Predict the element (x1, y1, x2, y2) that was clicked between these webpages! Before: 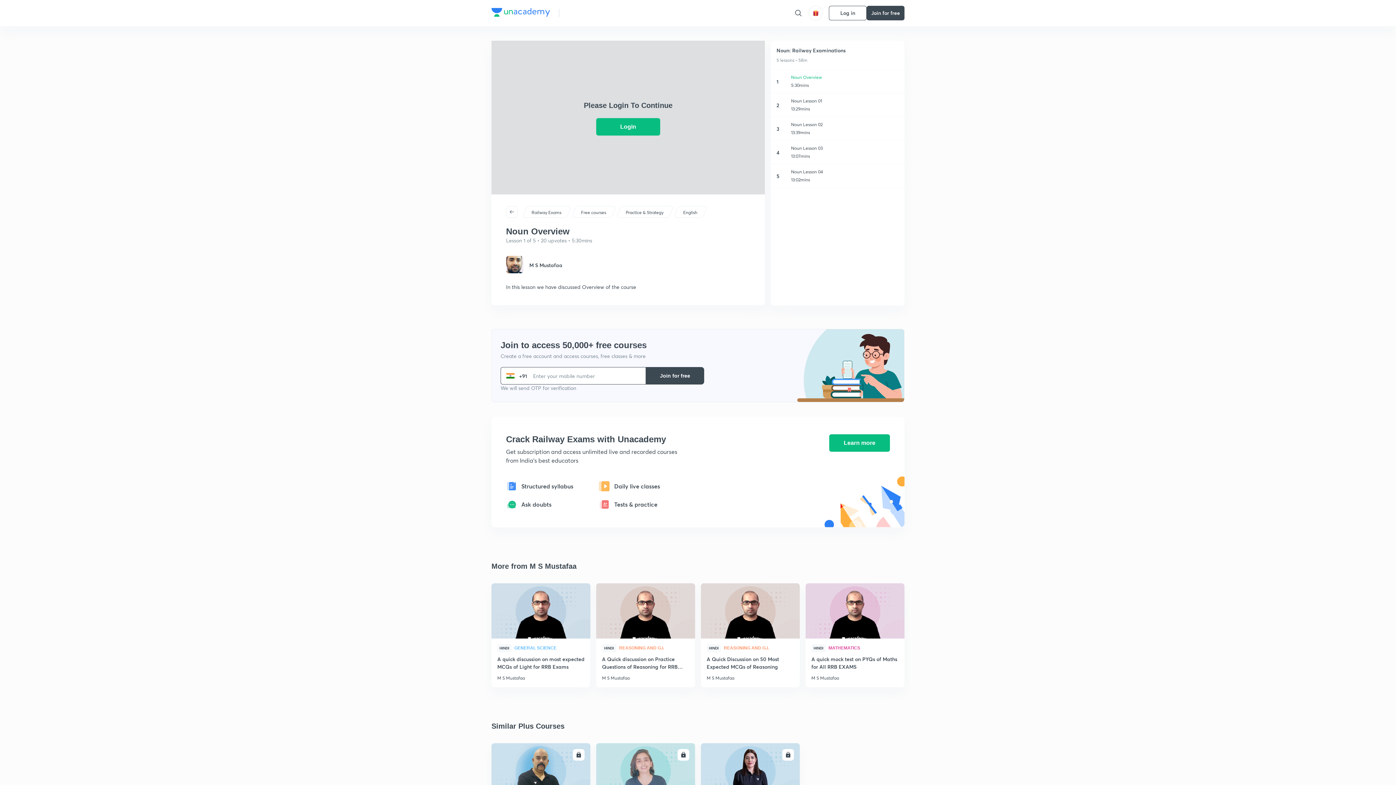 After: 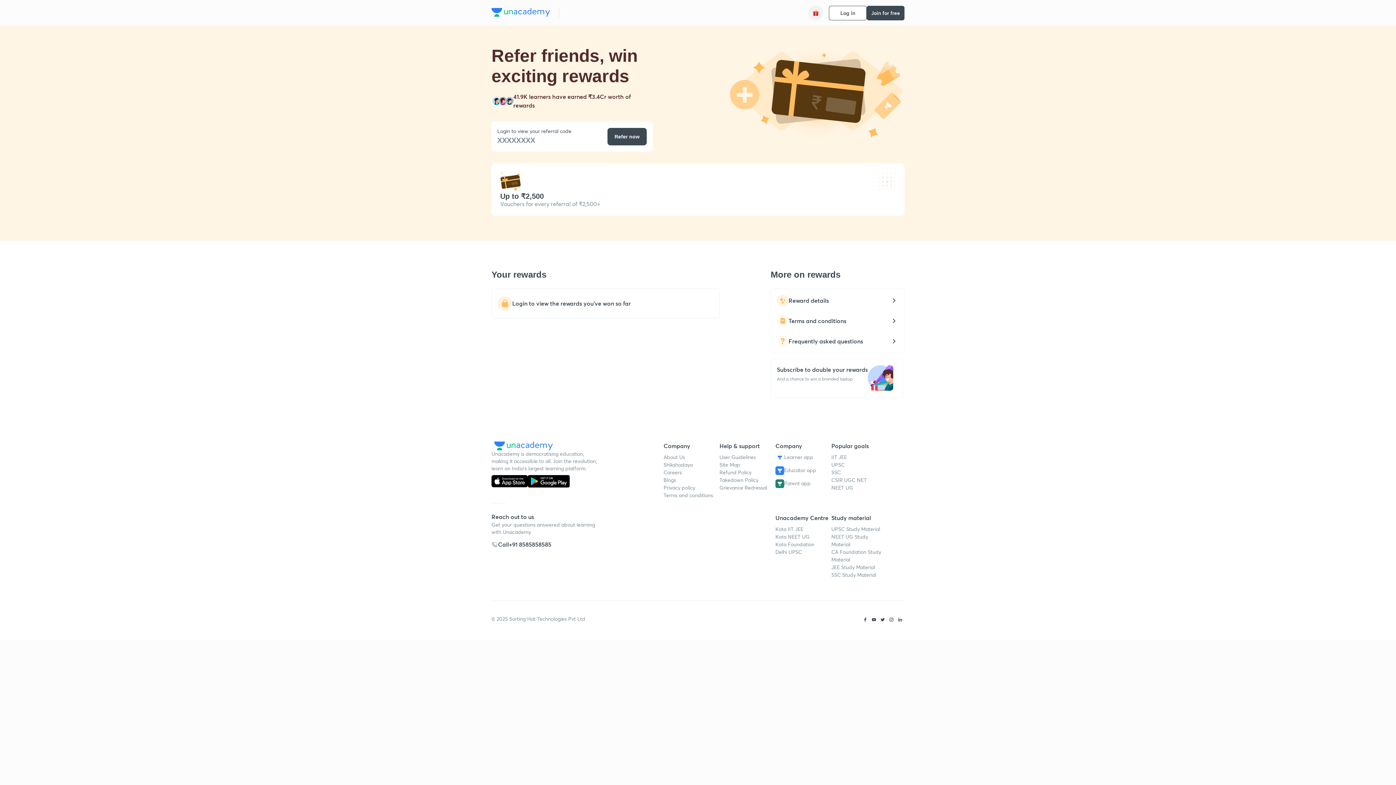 Action: bbox: (808, 5, 823, 20)